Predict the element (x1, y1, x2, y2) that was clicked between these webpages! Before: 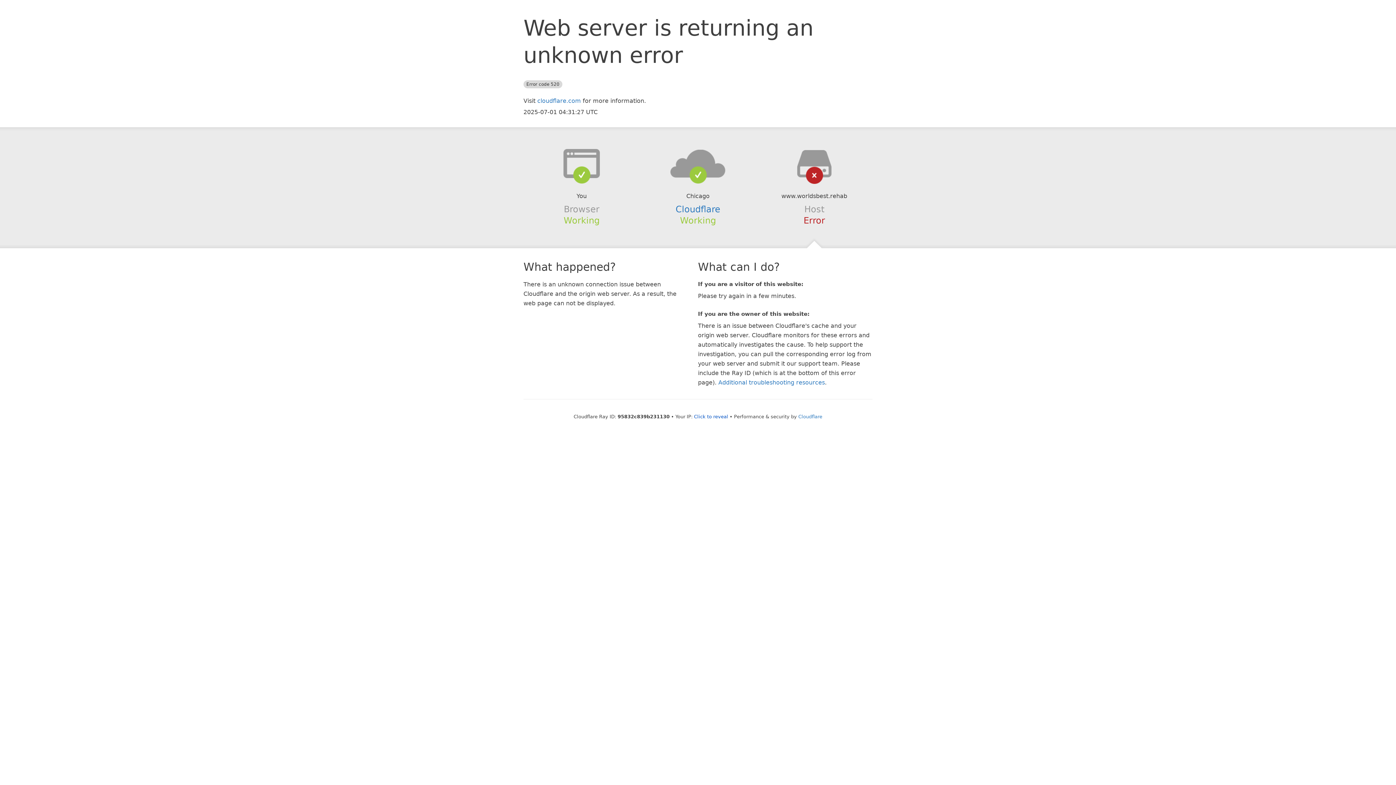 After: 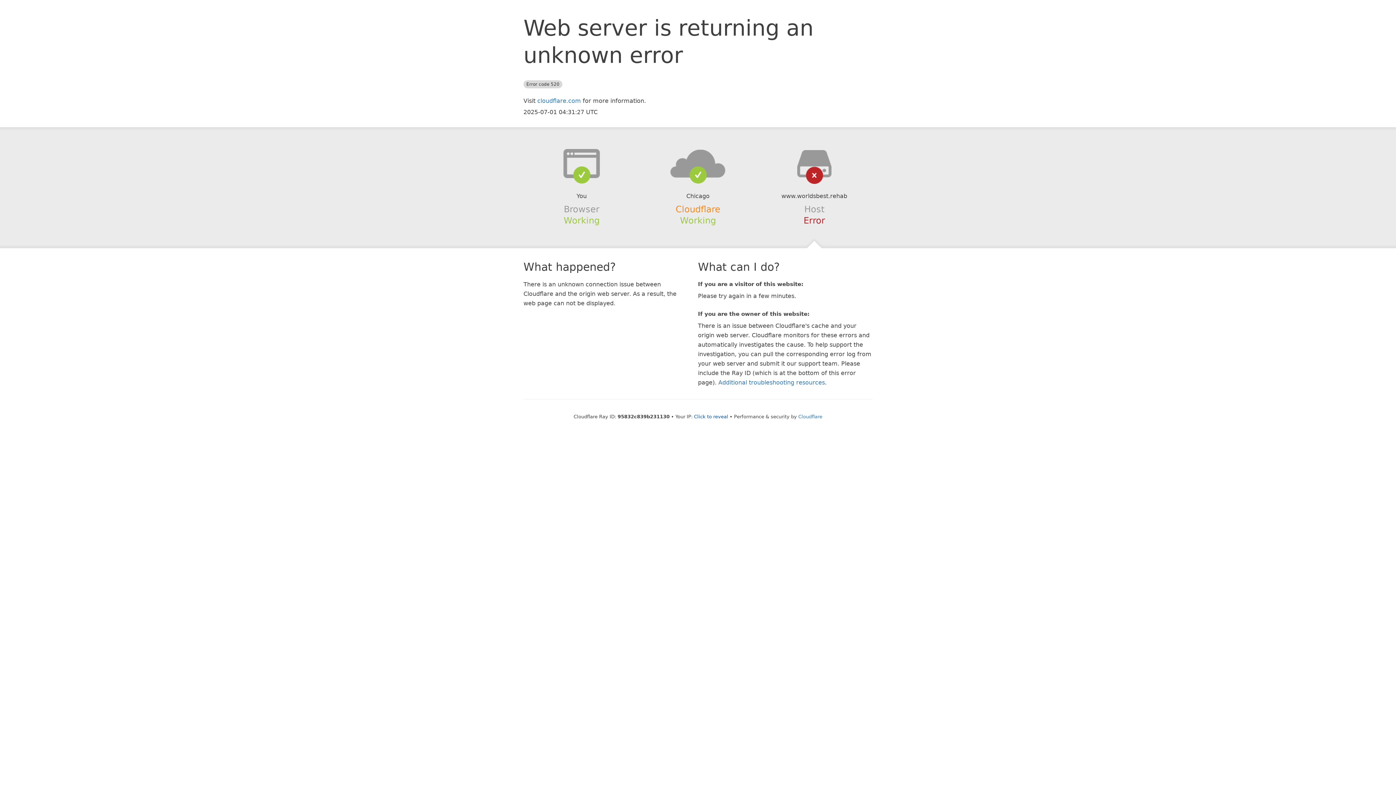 Action: label: Cloudflare bbox: (675, 204, 720, 214)